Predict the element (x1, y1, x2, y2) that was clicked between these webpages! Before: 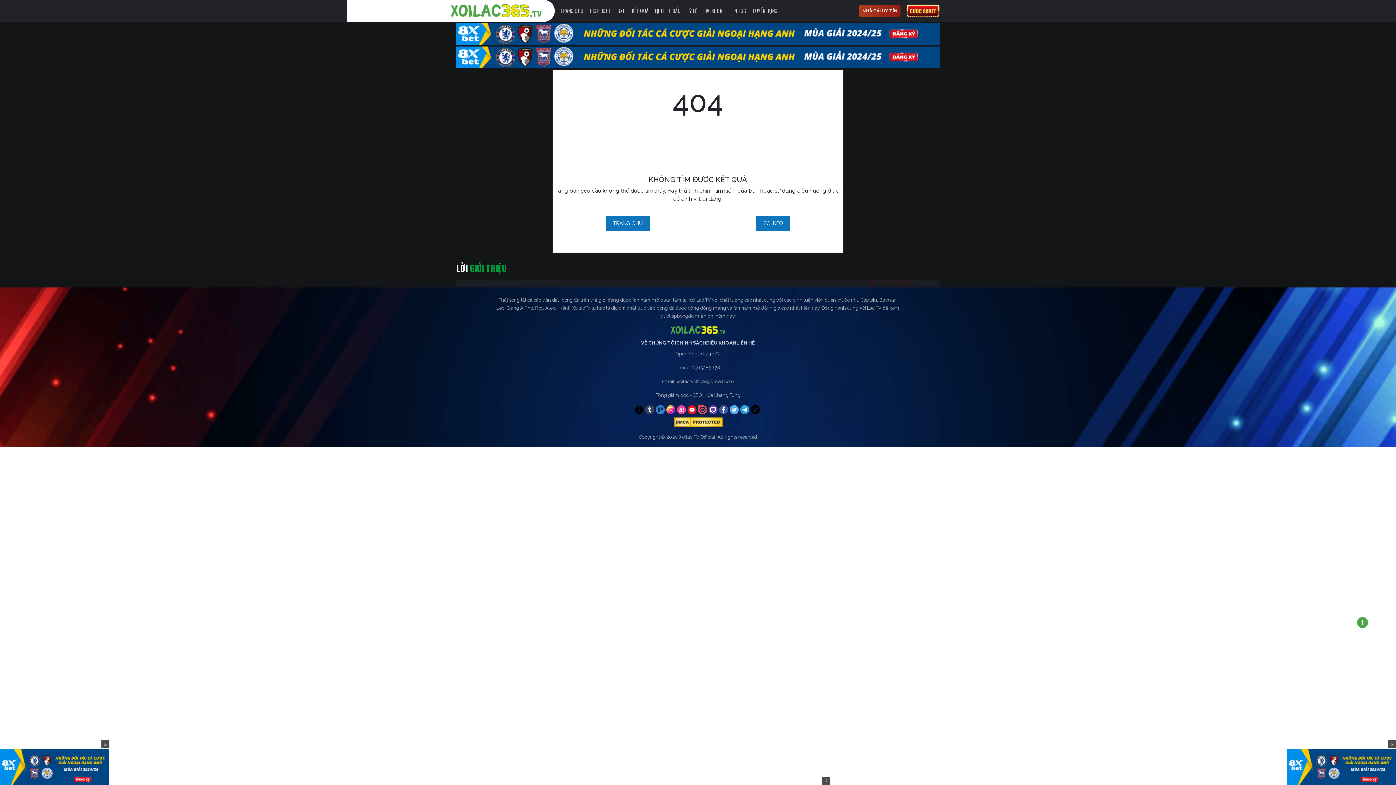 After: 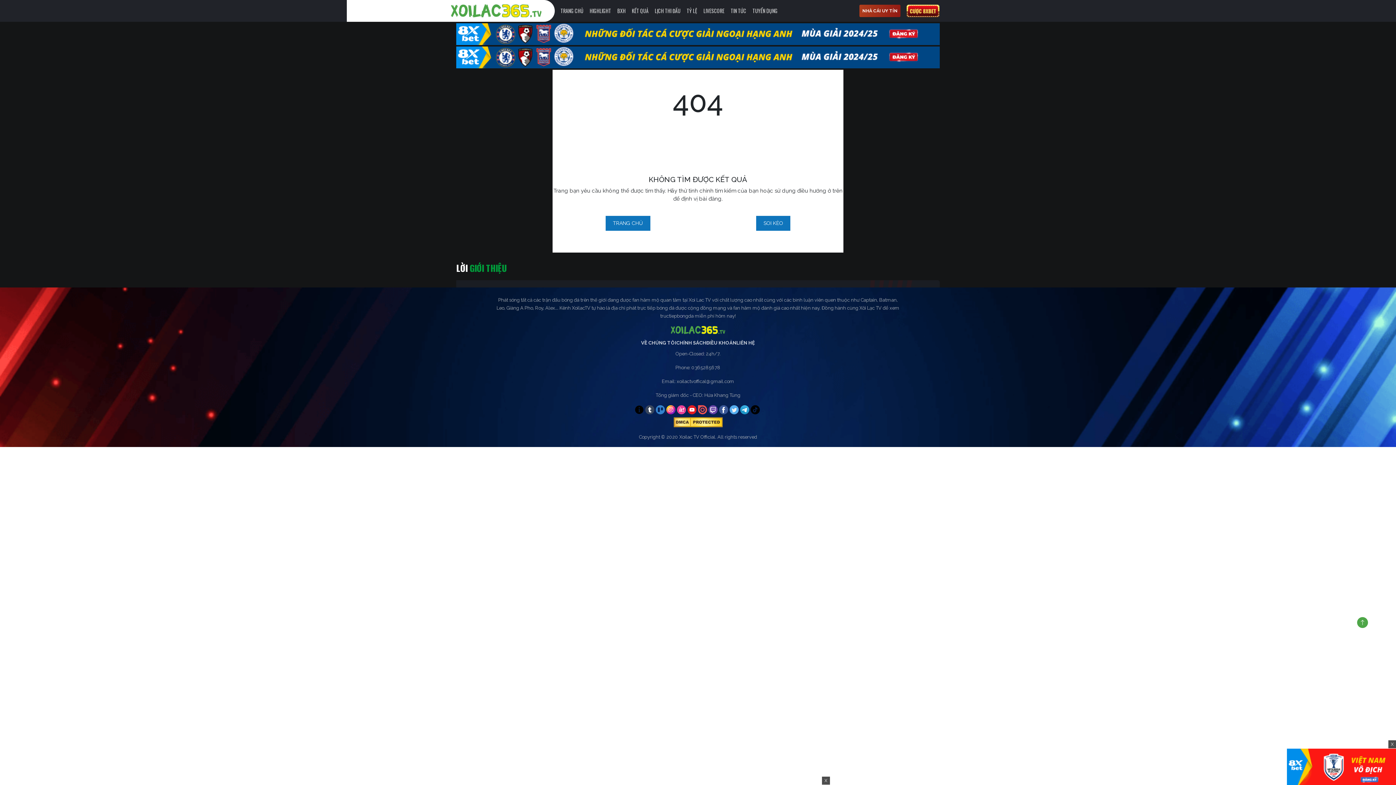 Action: bbox: (101, 740, 109, 749) label: X